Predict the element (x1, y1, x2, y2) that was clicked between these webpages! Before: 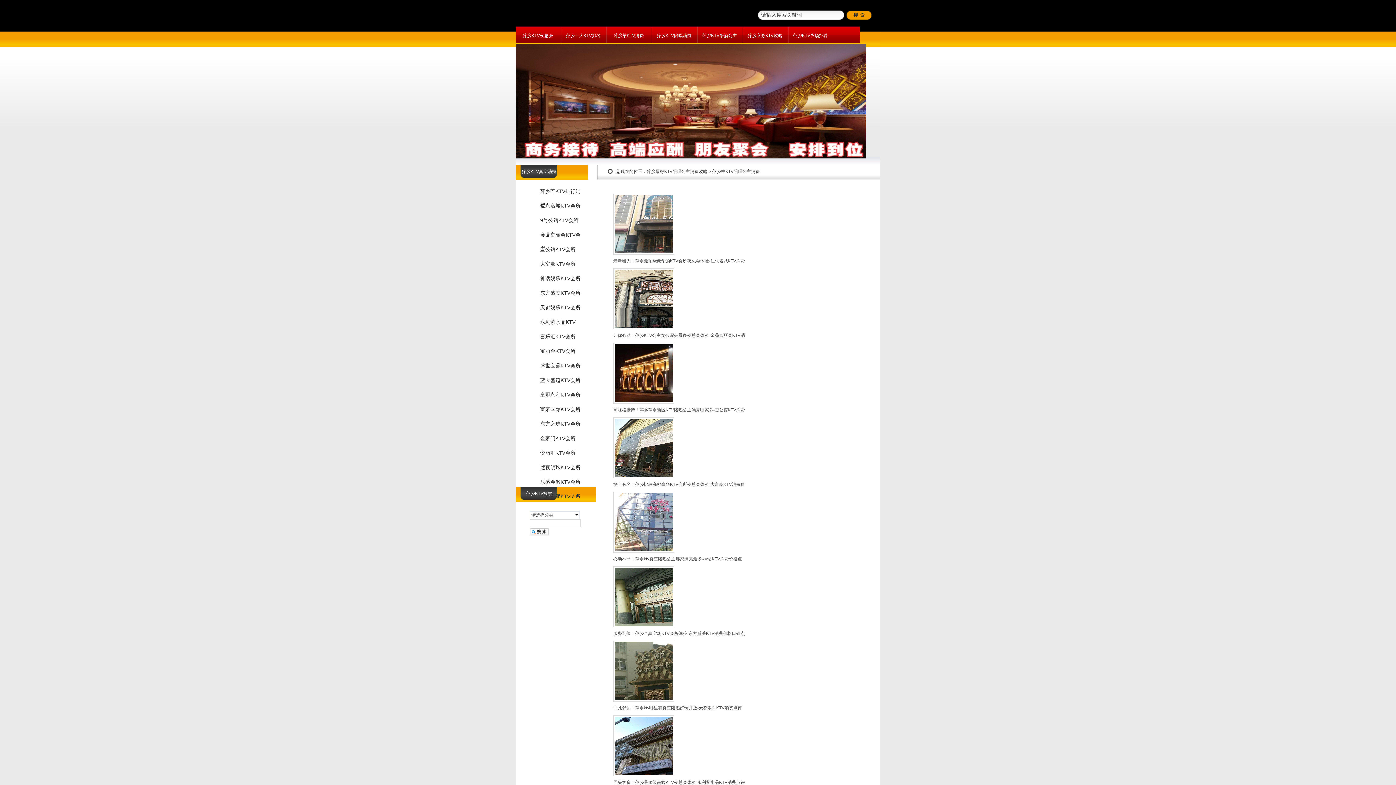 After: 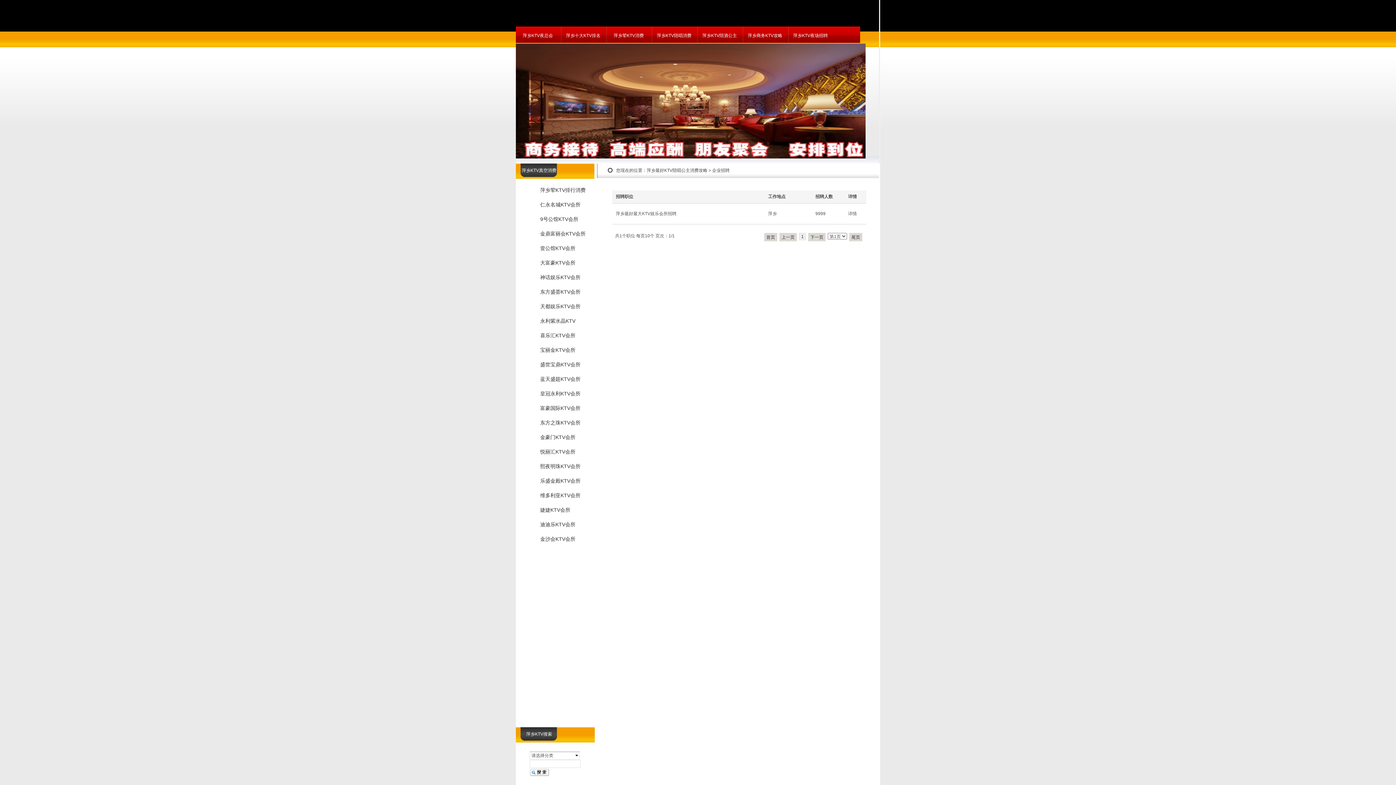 Action: label: 萍乡KTV夜场招聘 bbox: (788, 26, 833, 44)